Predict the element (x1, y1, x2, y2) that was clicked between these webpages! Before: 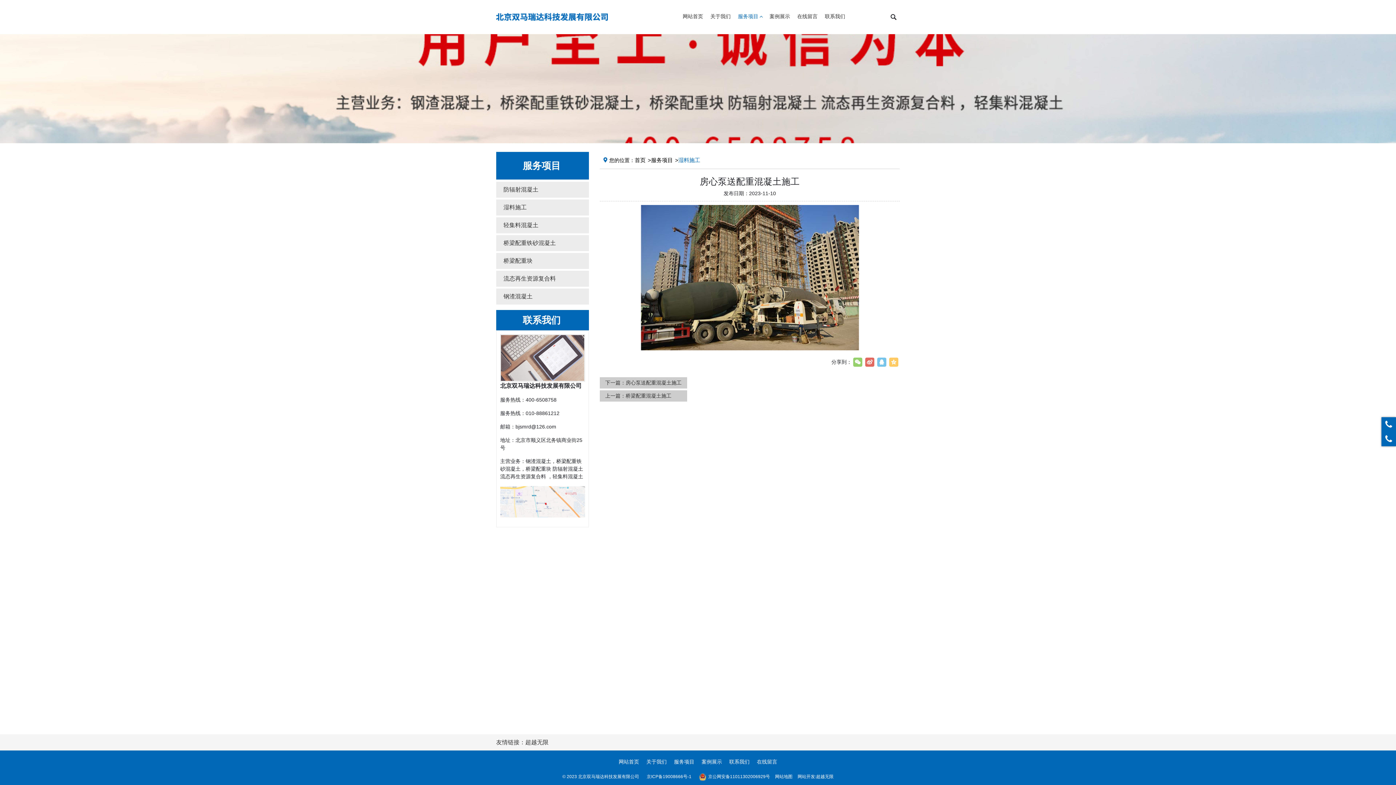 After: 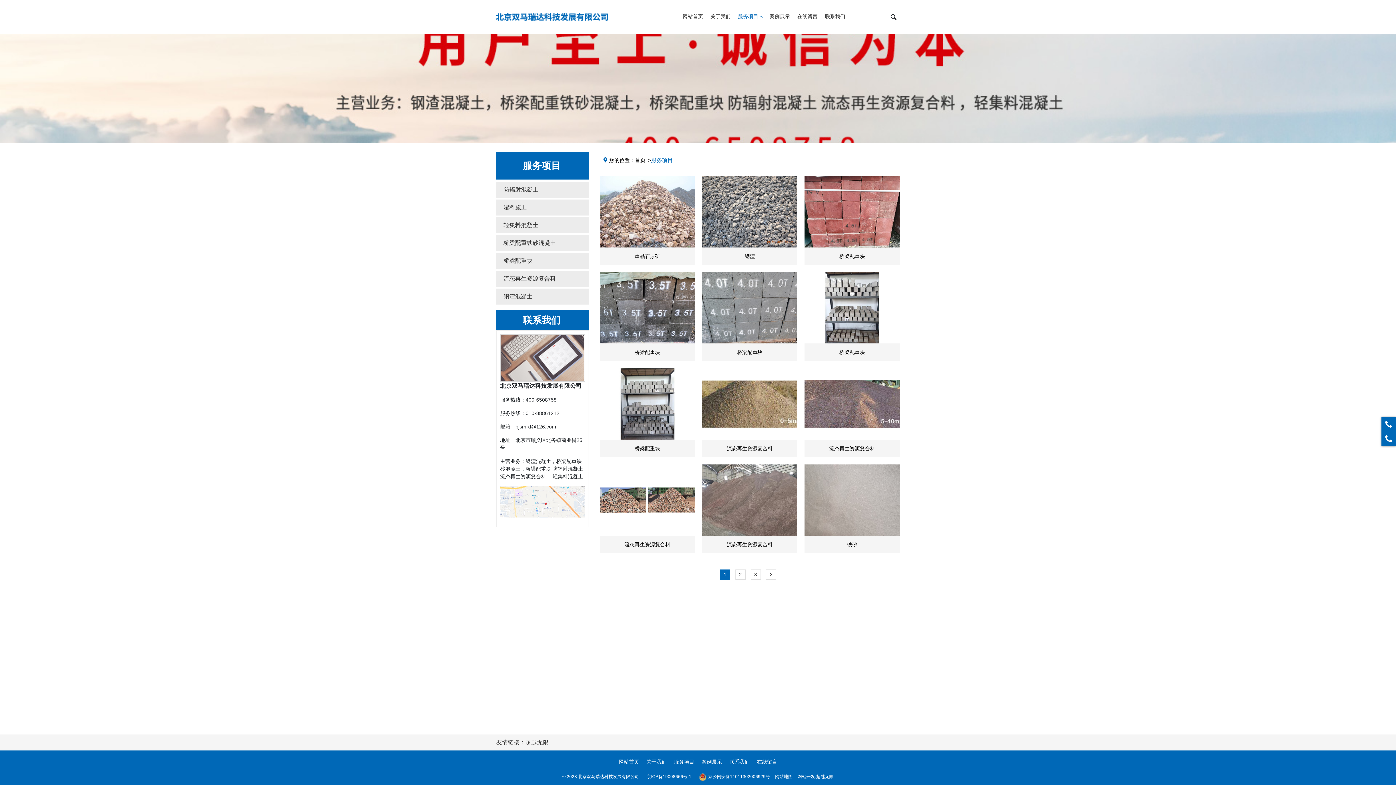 Action: label: 服务项目 bbox: (651, 156, 673, 164)